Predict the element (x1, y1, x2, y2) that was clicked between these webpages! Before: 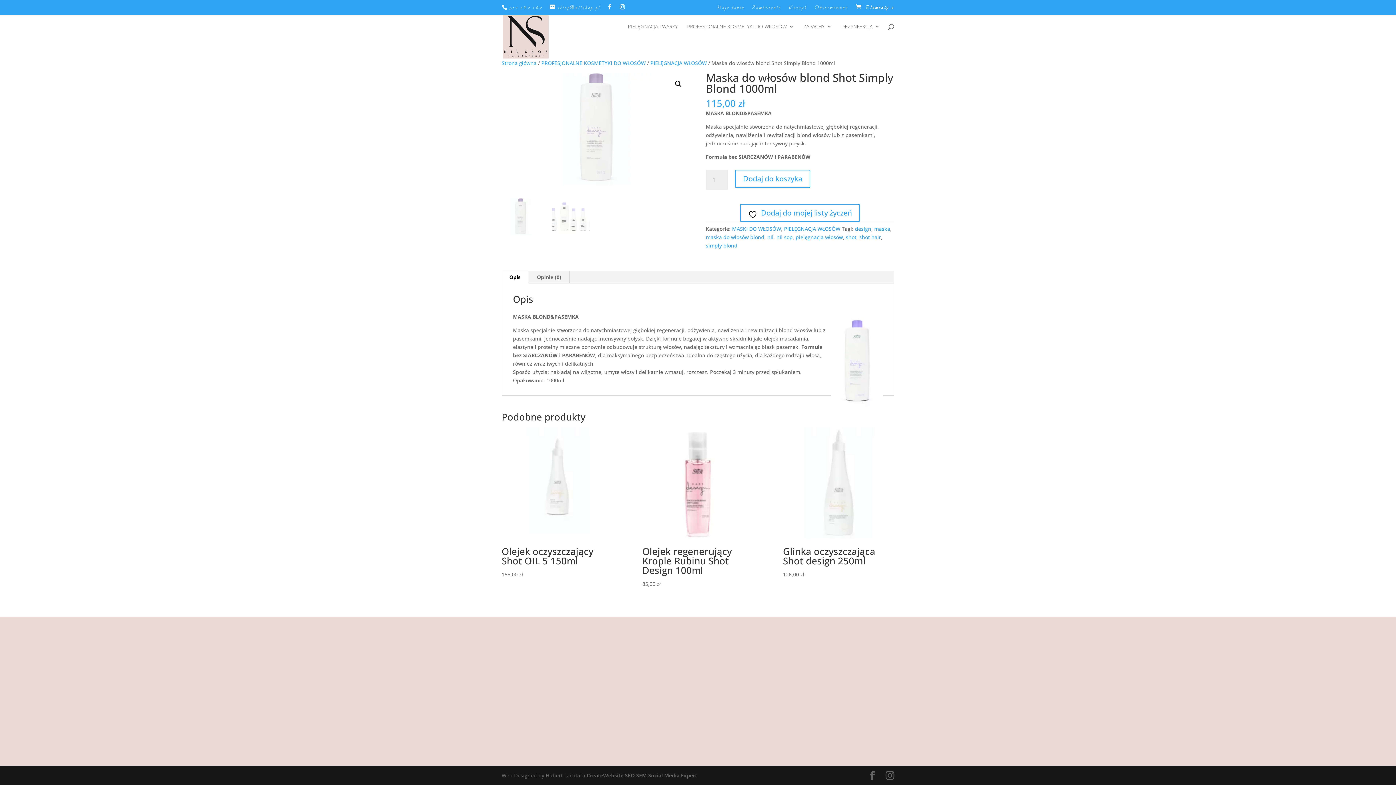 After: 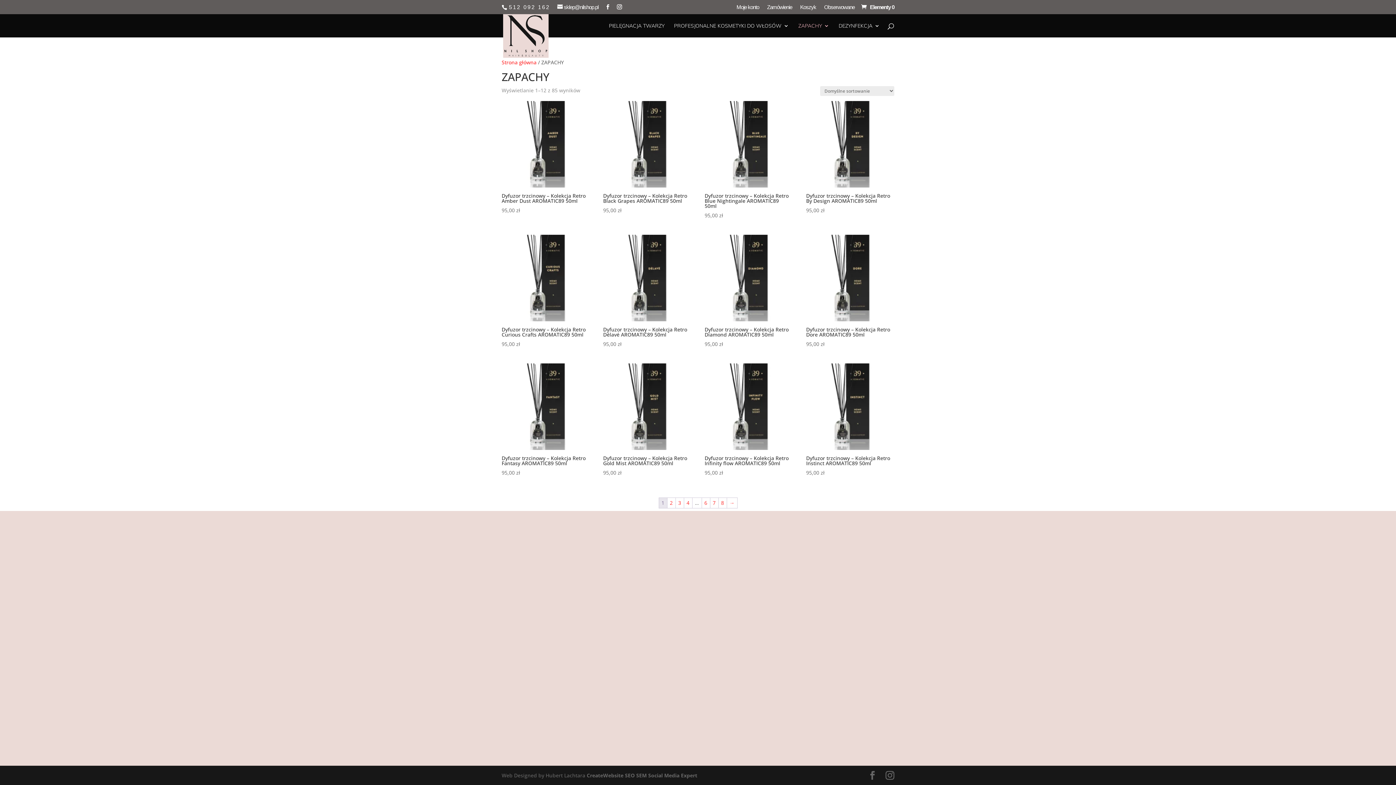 Action: bbox: (803, 23, 832, 38) label: ZAPACHY